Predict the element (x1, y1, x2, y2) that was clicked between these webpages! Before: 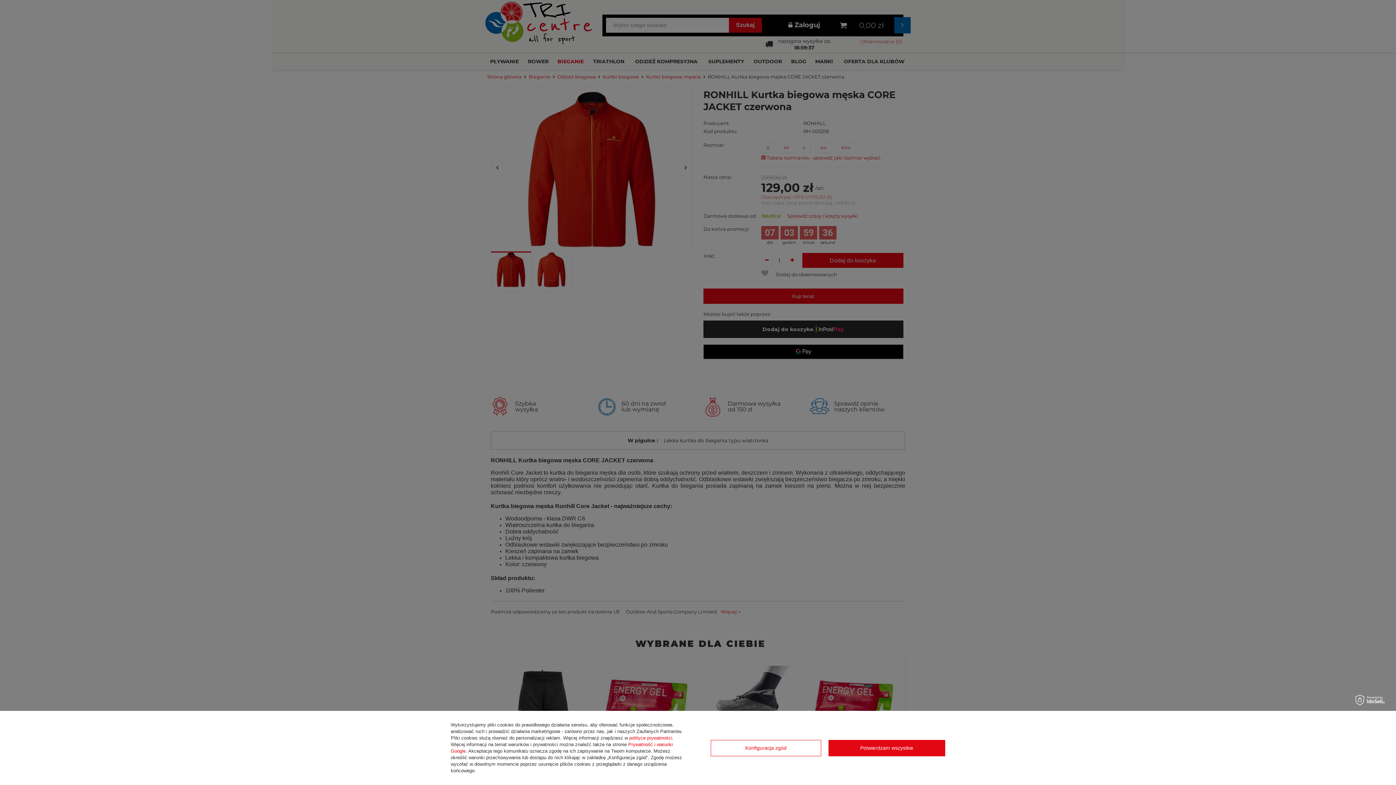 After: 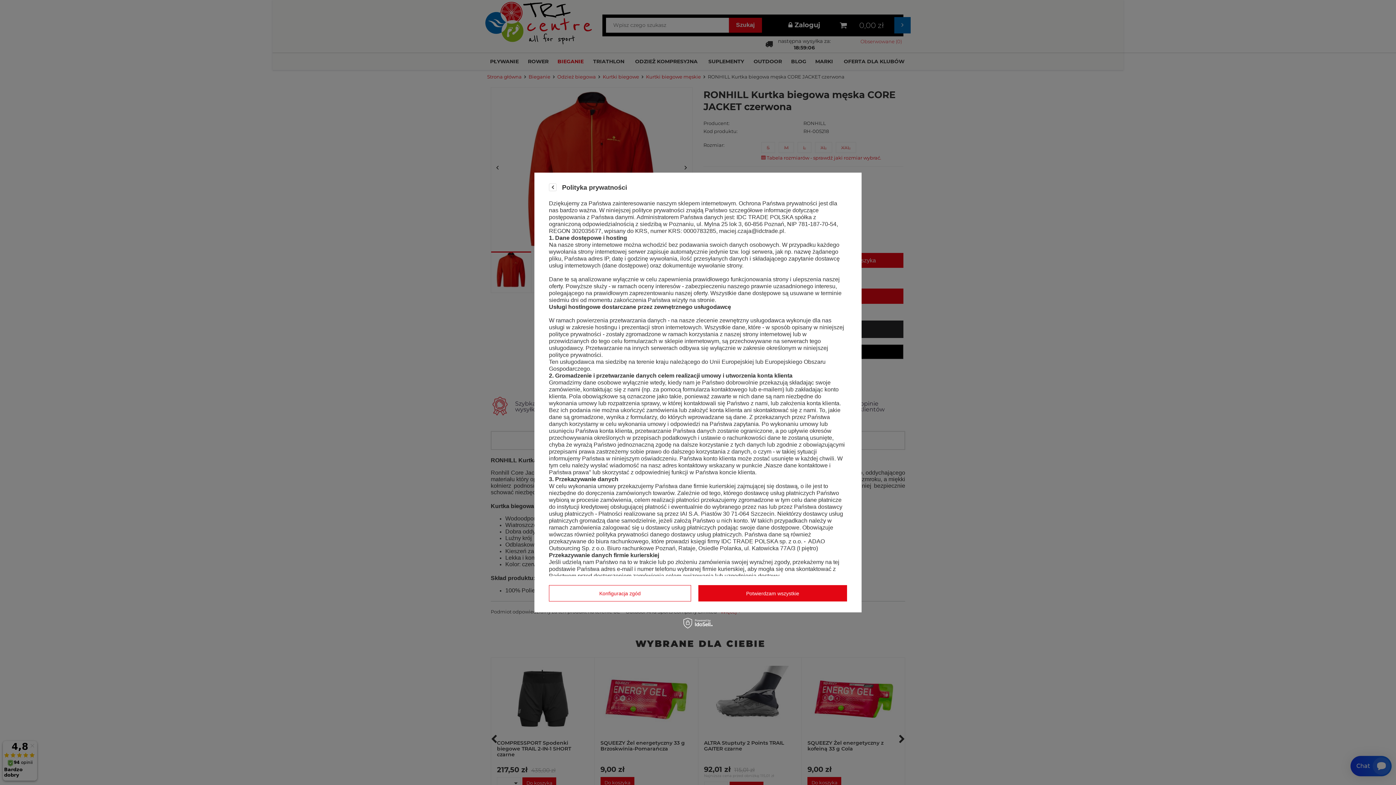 Action: bbox: (629, 735, 672, 741) label: polityce prywatności